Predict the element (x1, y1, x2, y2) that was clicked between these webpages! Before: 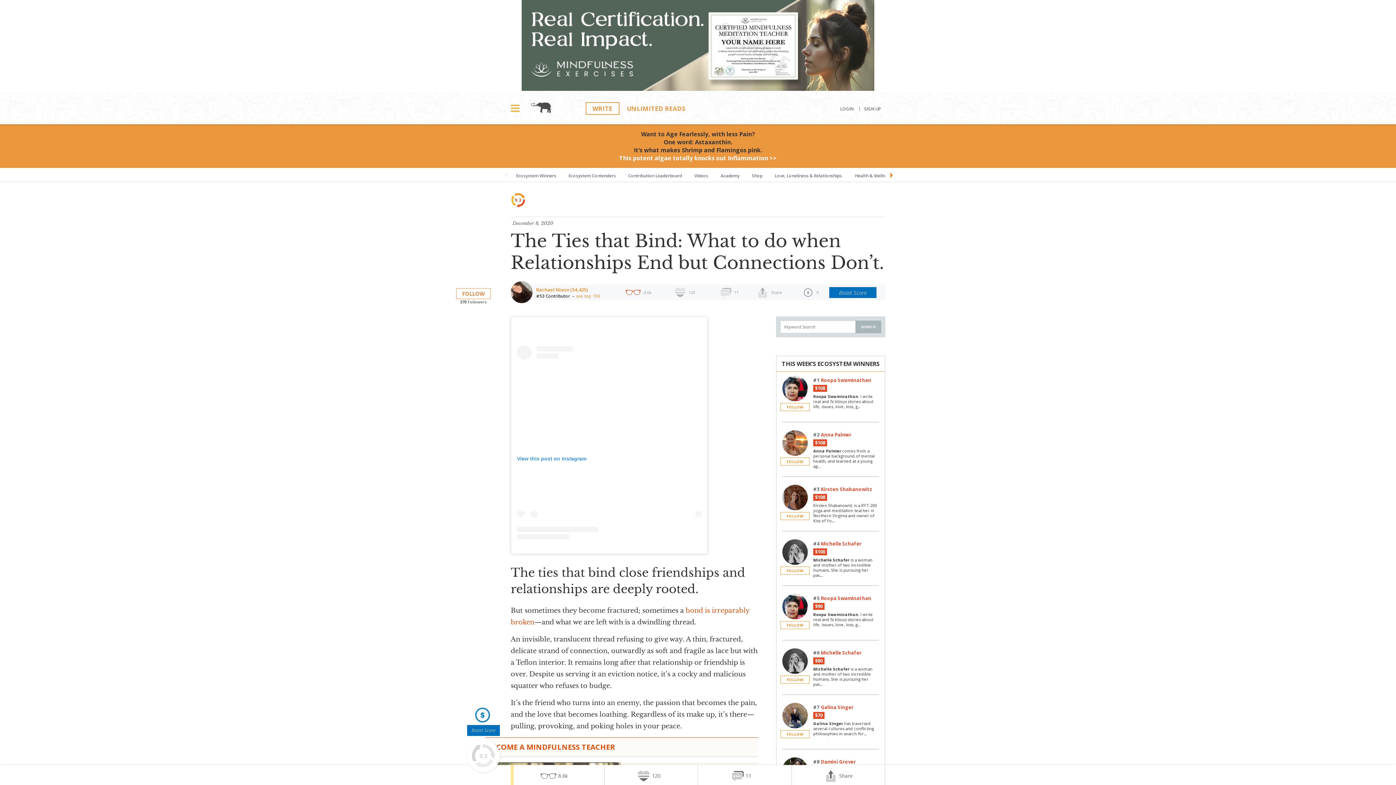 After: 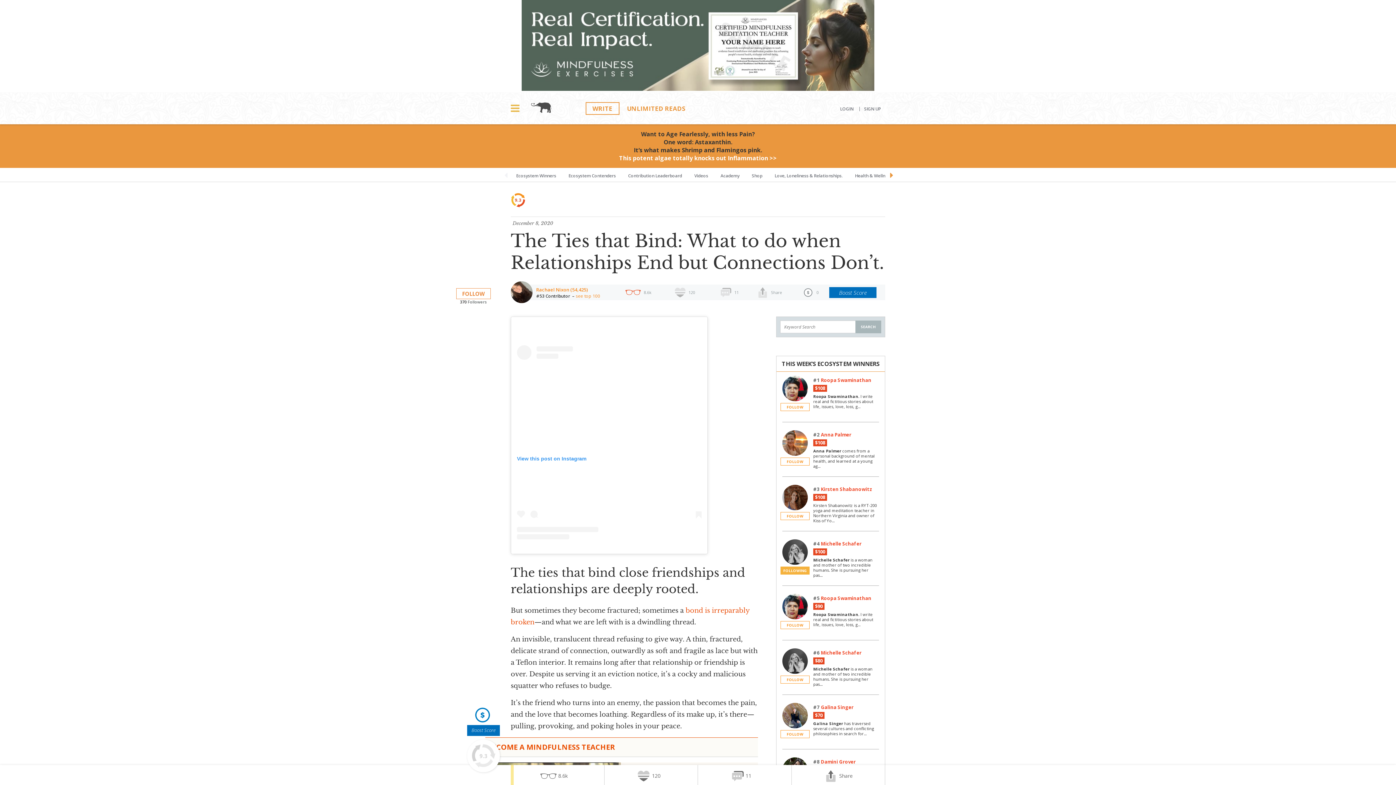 Action: bbox: (780, 566, 809, 574) label: FOLLOW